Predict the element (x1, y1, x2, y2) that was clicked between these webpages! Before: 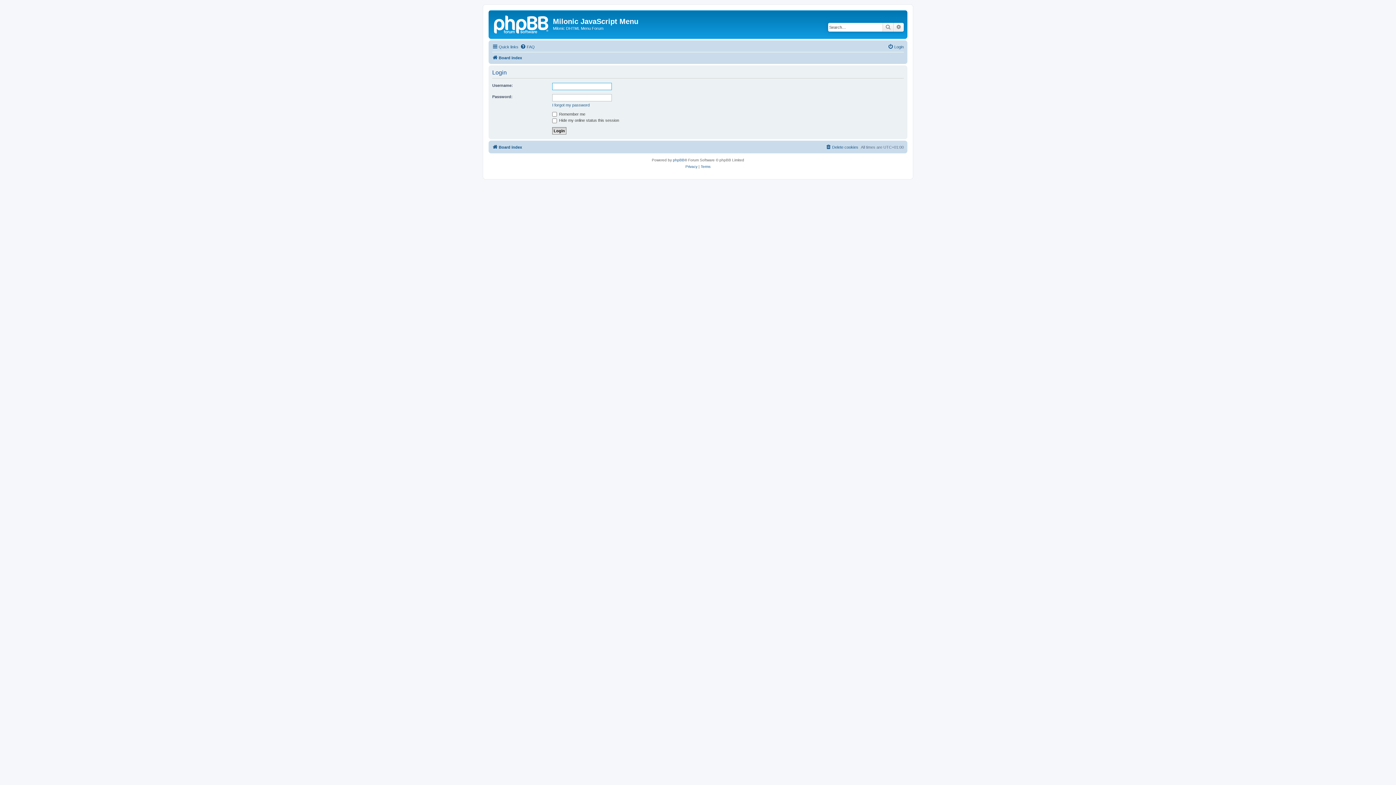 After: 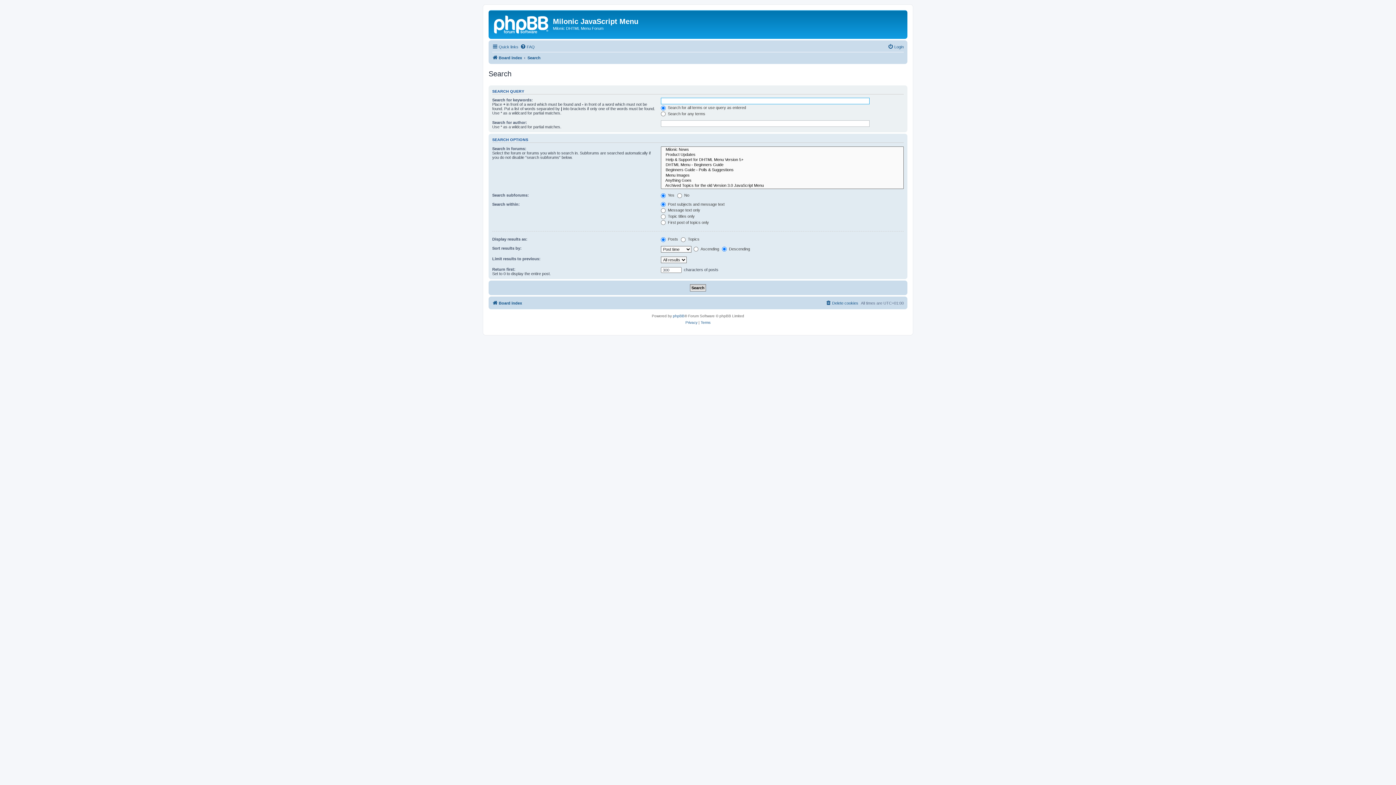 Action: label: Search bbox: (882, 22, 893, 31)